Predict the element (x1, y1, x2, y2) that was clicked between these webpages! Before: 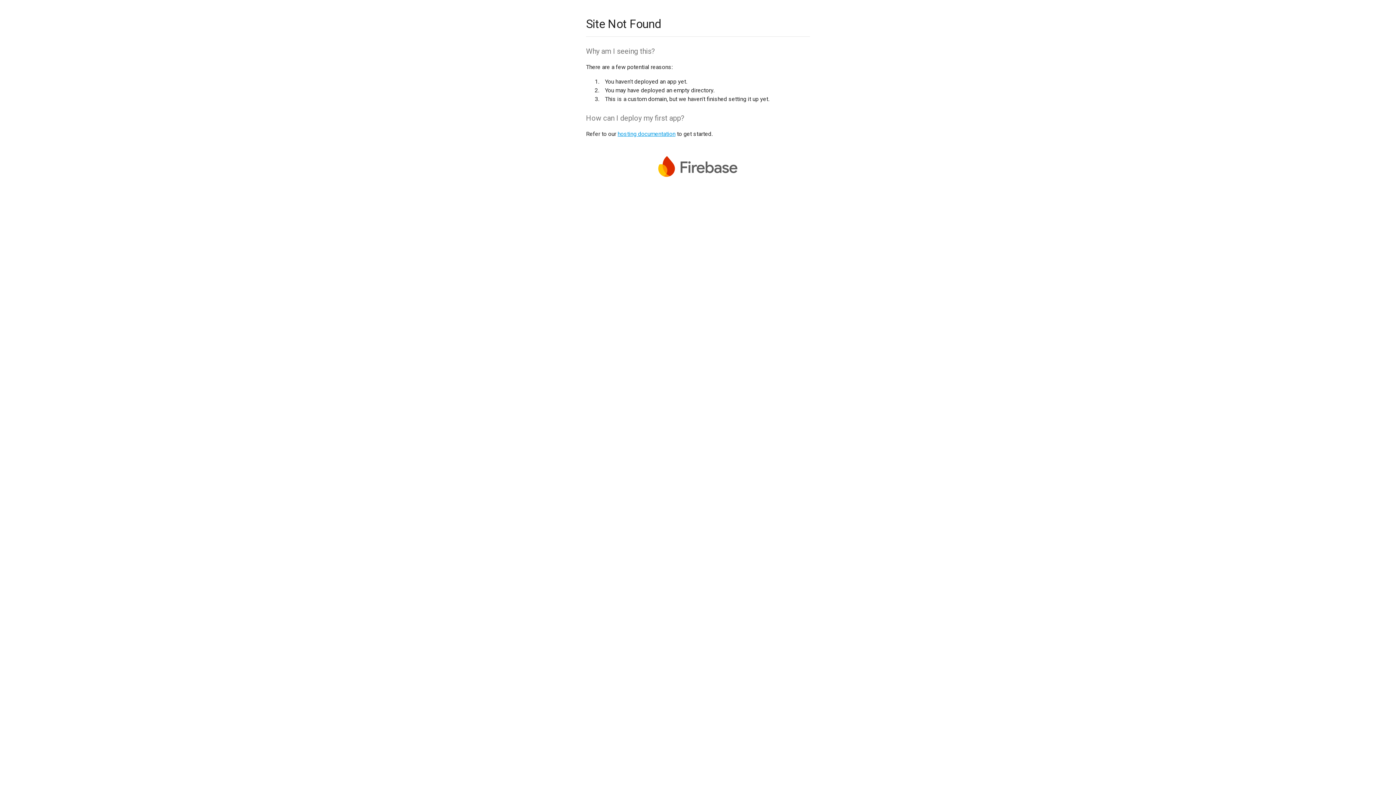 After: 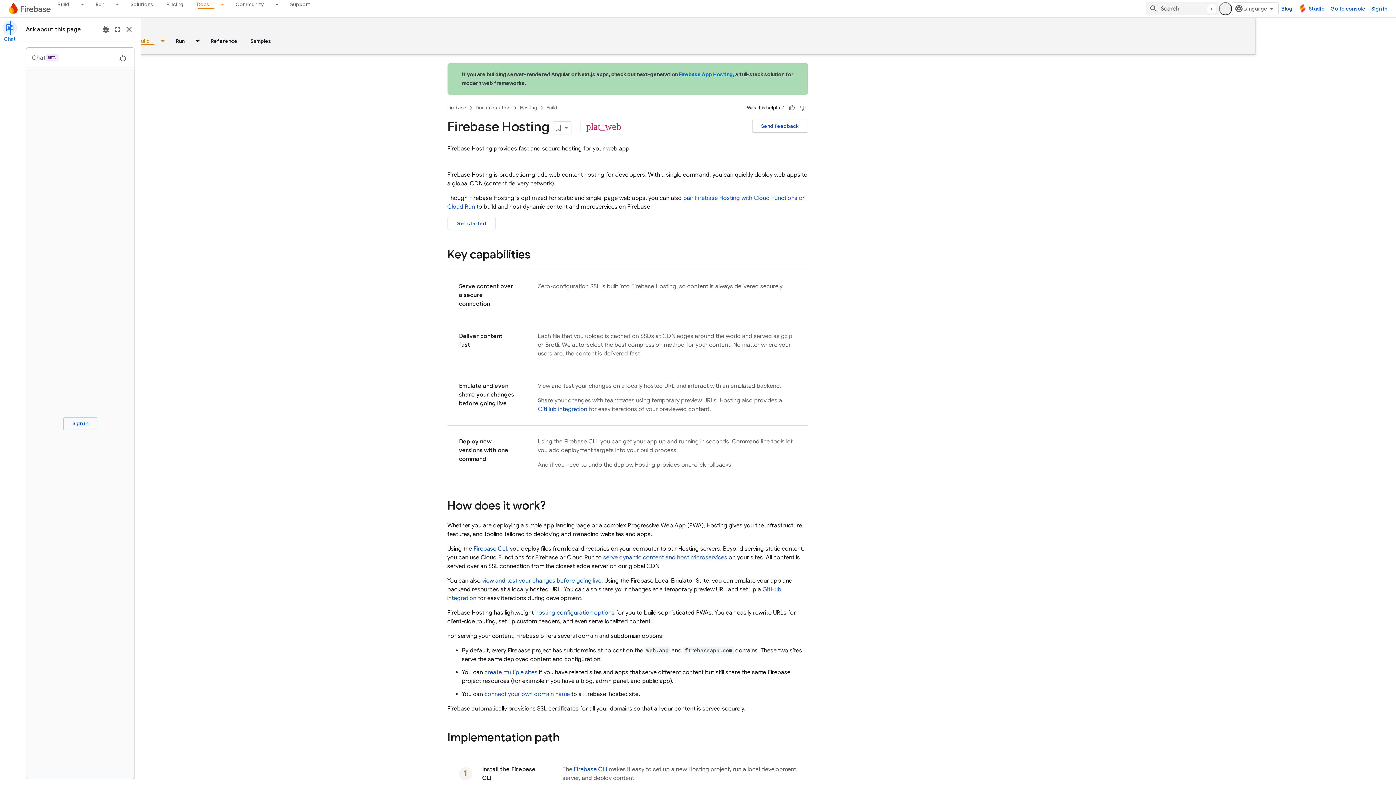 Action: label: hosting documentation bbox: (617, 130, 675, 137)